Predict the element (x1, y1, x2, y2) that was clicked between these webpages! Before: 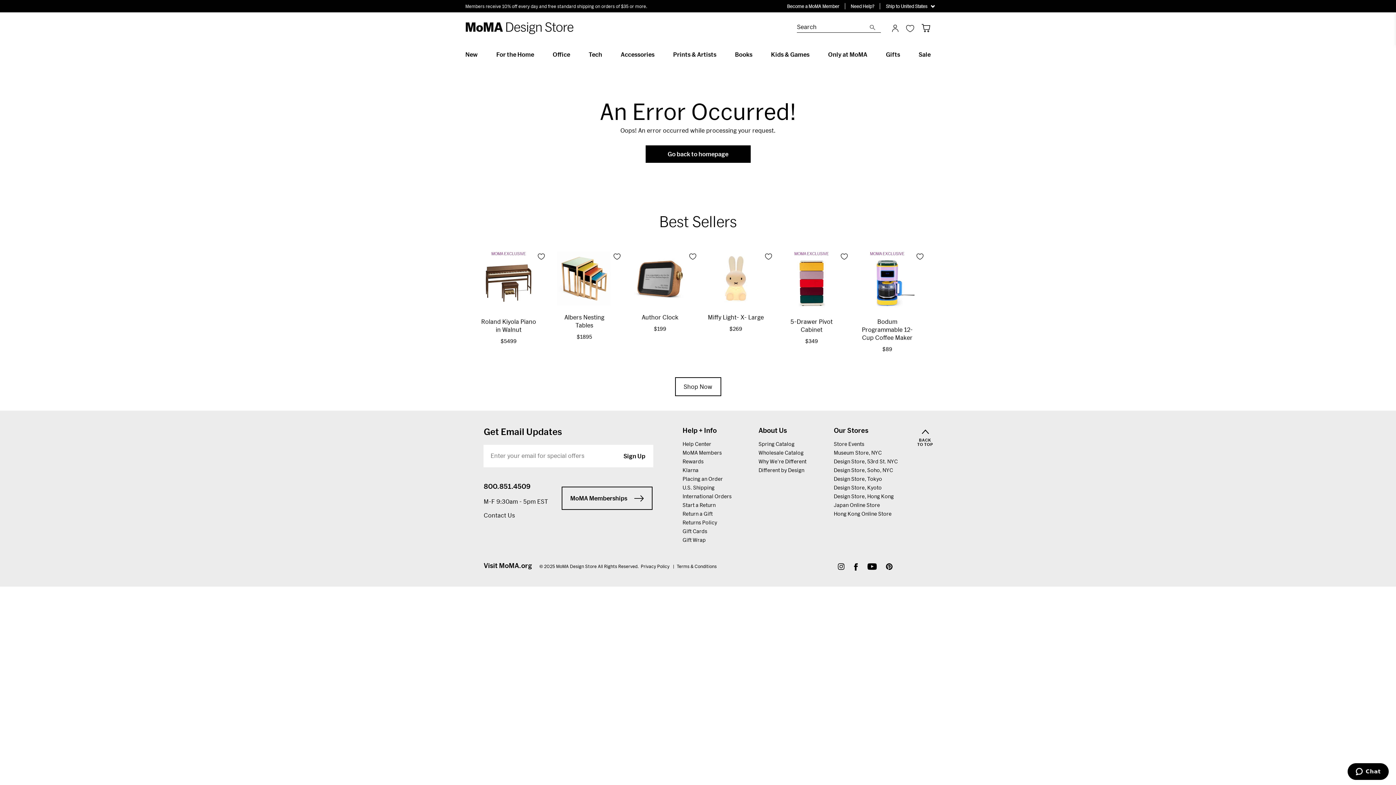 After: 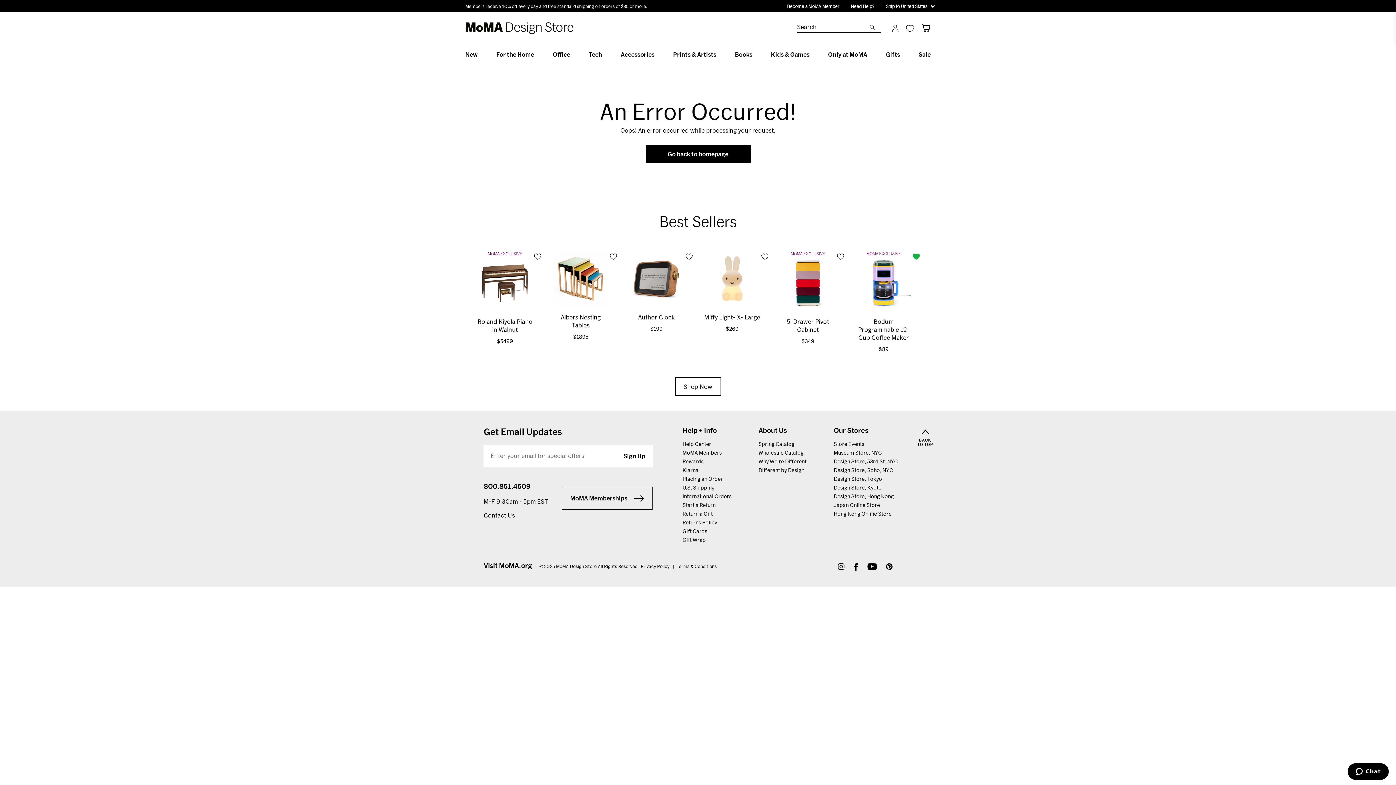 Action: bbox: (911, 248, 929, 265) label: Add to Wish List